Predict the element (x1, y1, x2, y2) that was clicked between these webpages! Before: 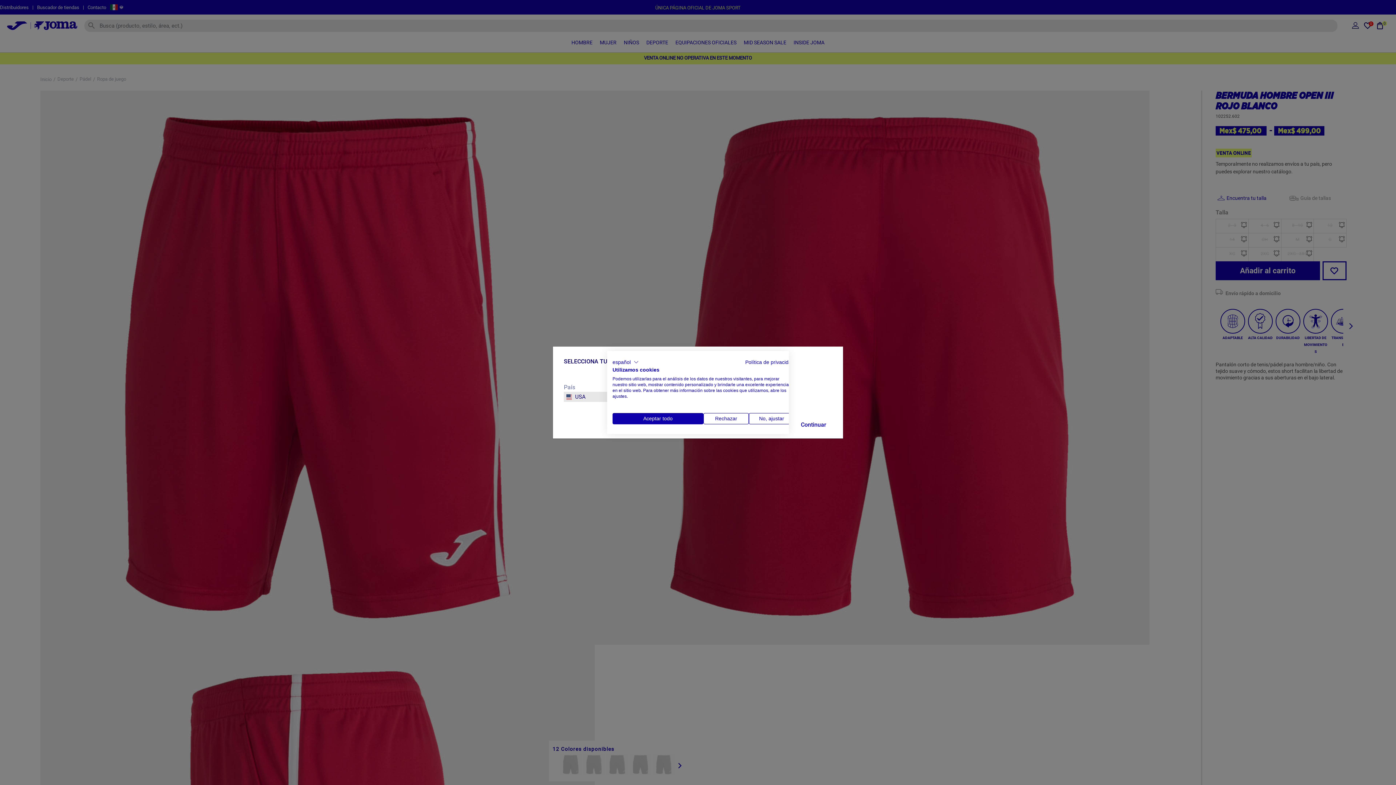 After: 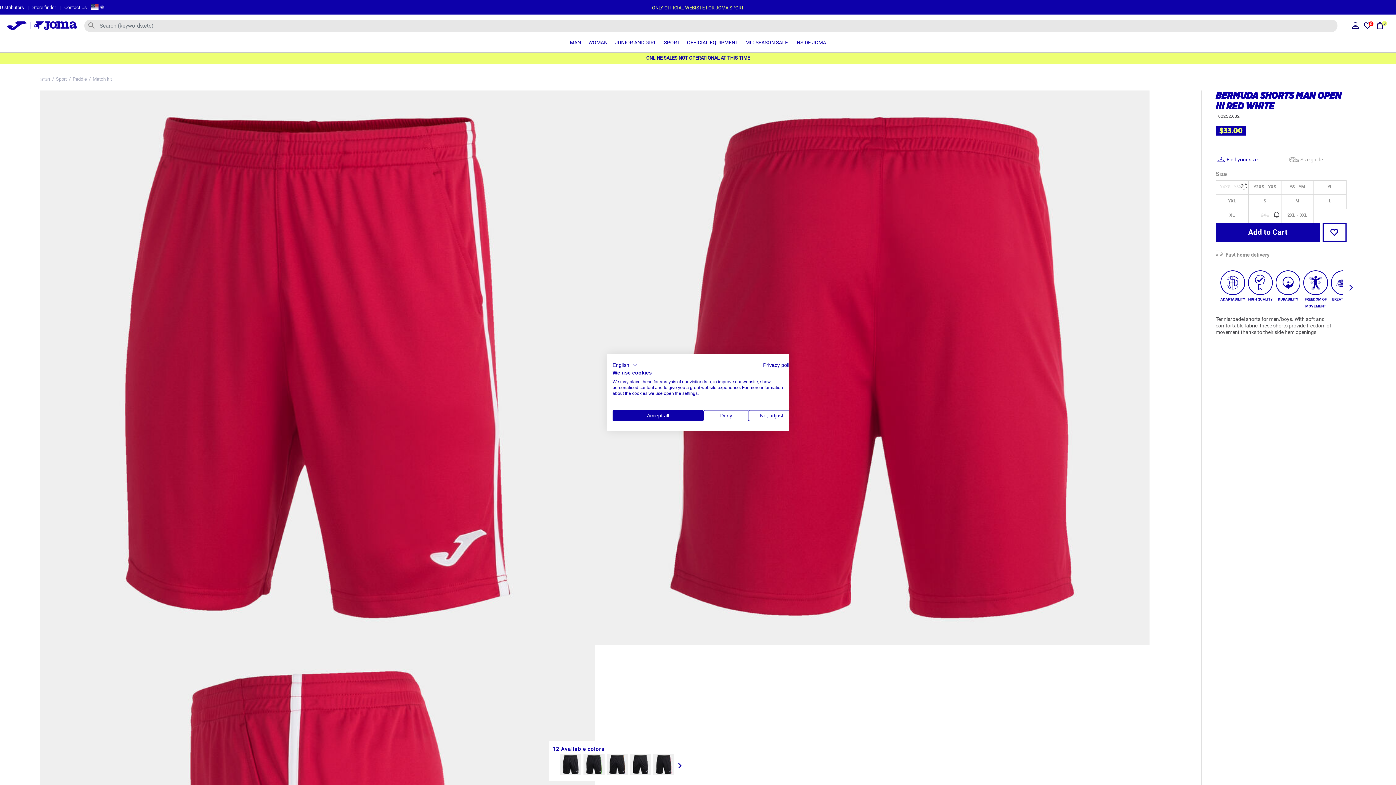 Action: bbox: (795, 416, 832, 432) label: Continuar